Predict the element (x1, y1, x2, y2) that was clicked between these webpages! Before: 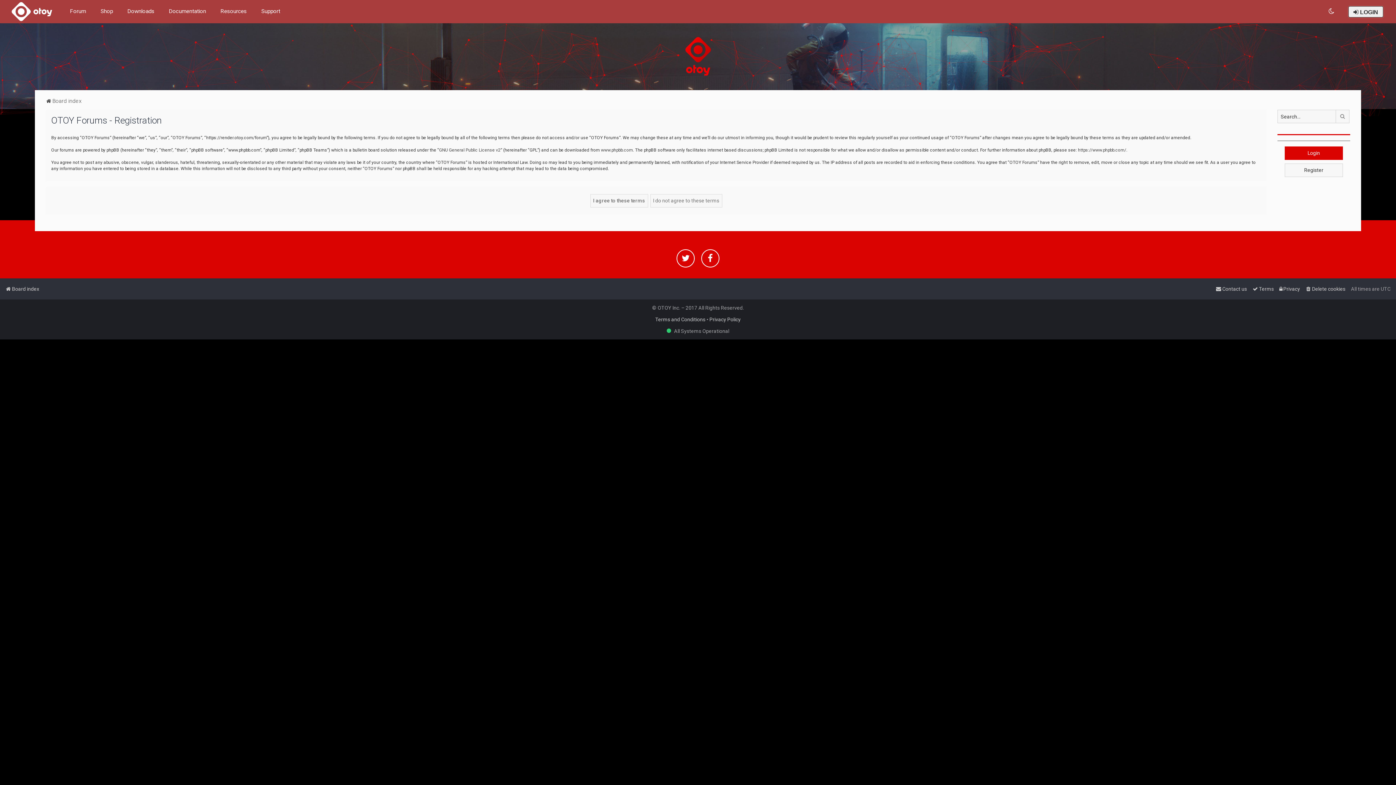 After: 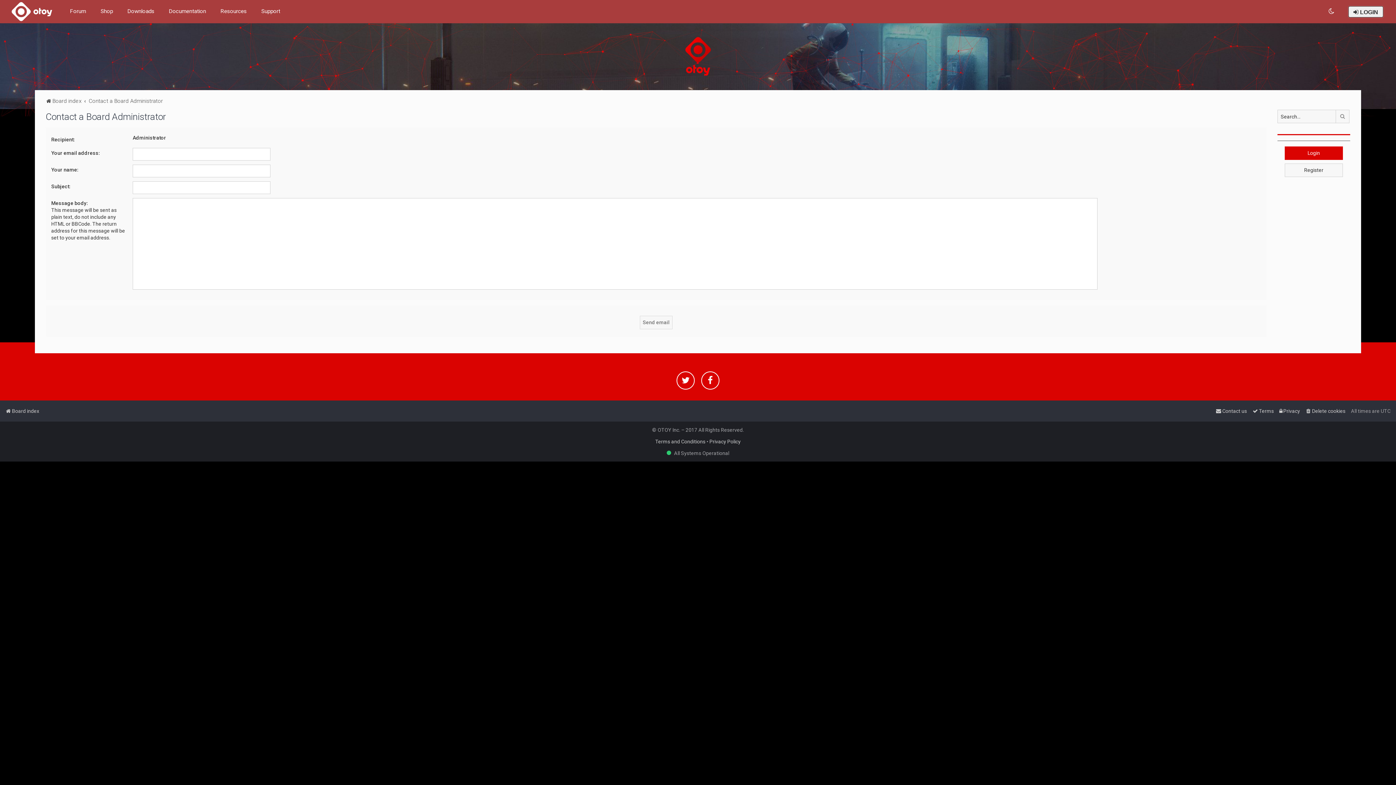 Action: bbox: (1216, 284, 1247, 294) label: Contact us